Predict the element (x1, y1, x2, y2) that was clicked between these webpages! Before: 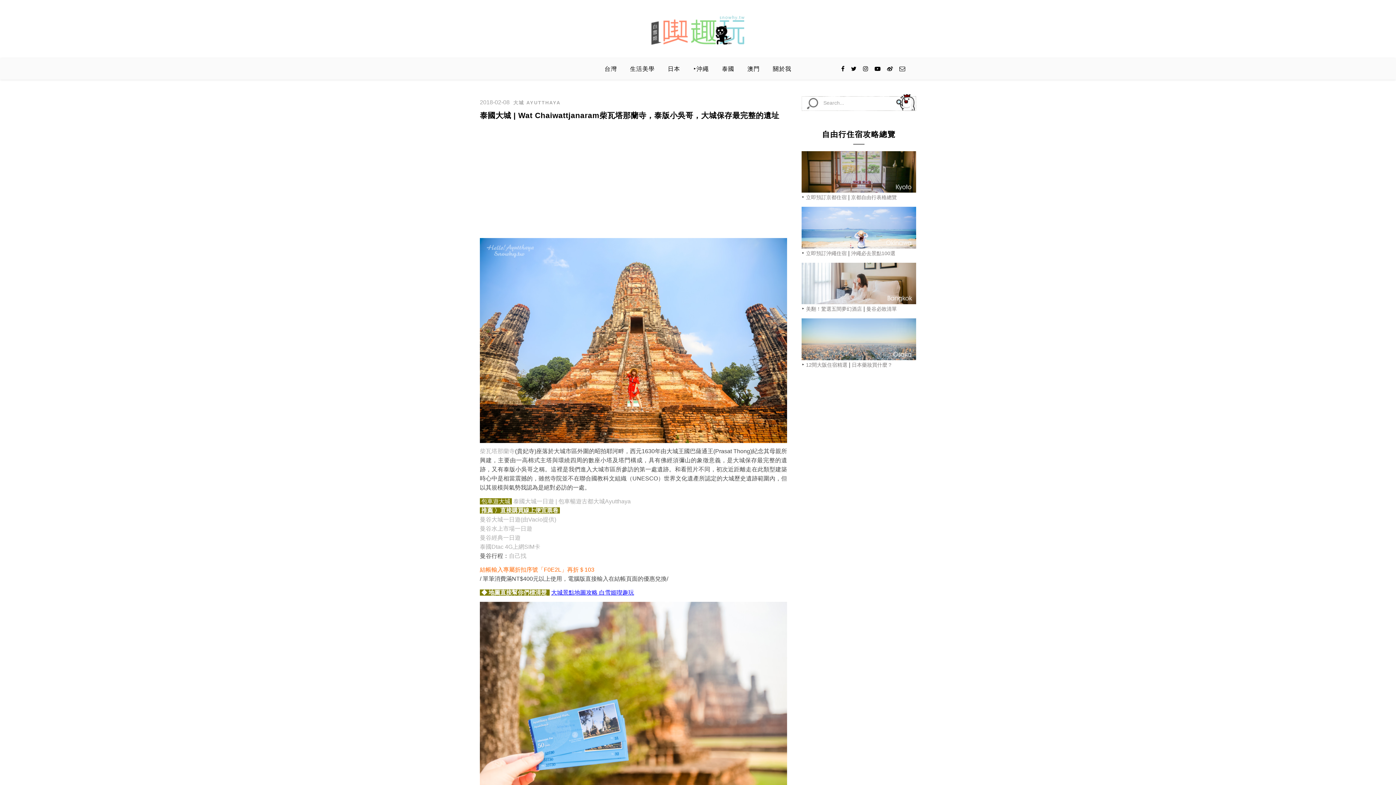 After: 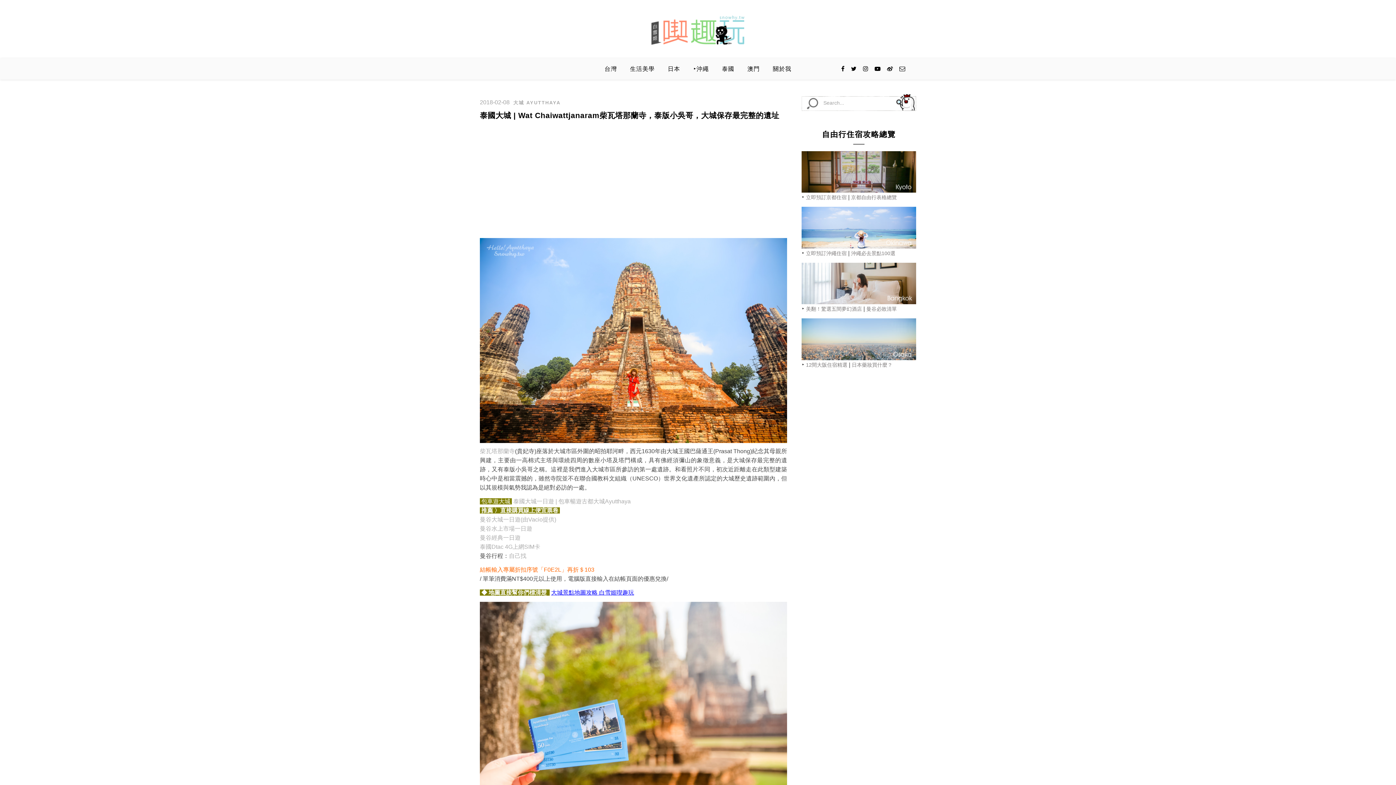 Action: label: 柴瓦塔那蘭寺 bbox: (480, 238, 787, 454)